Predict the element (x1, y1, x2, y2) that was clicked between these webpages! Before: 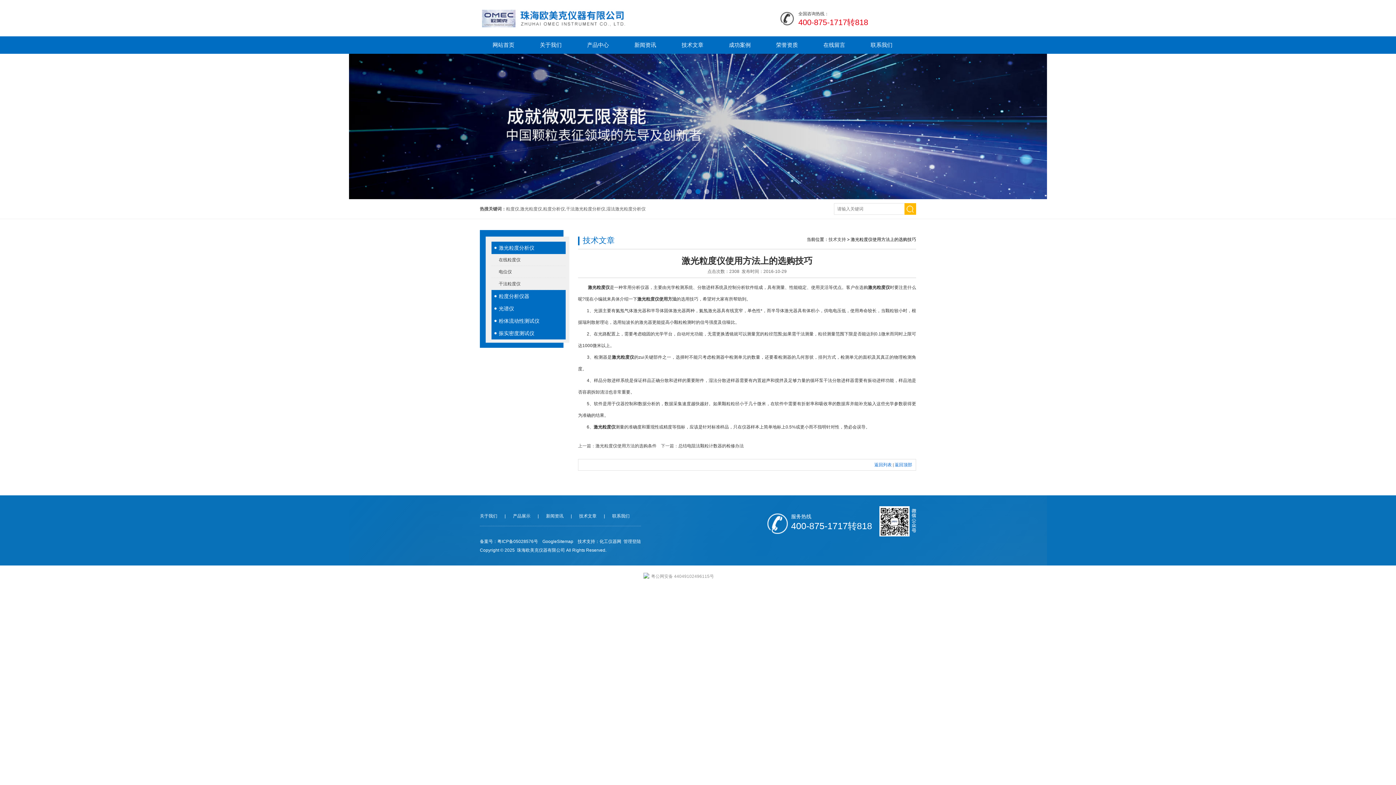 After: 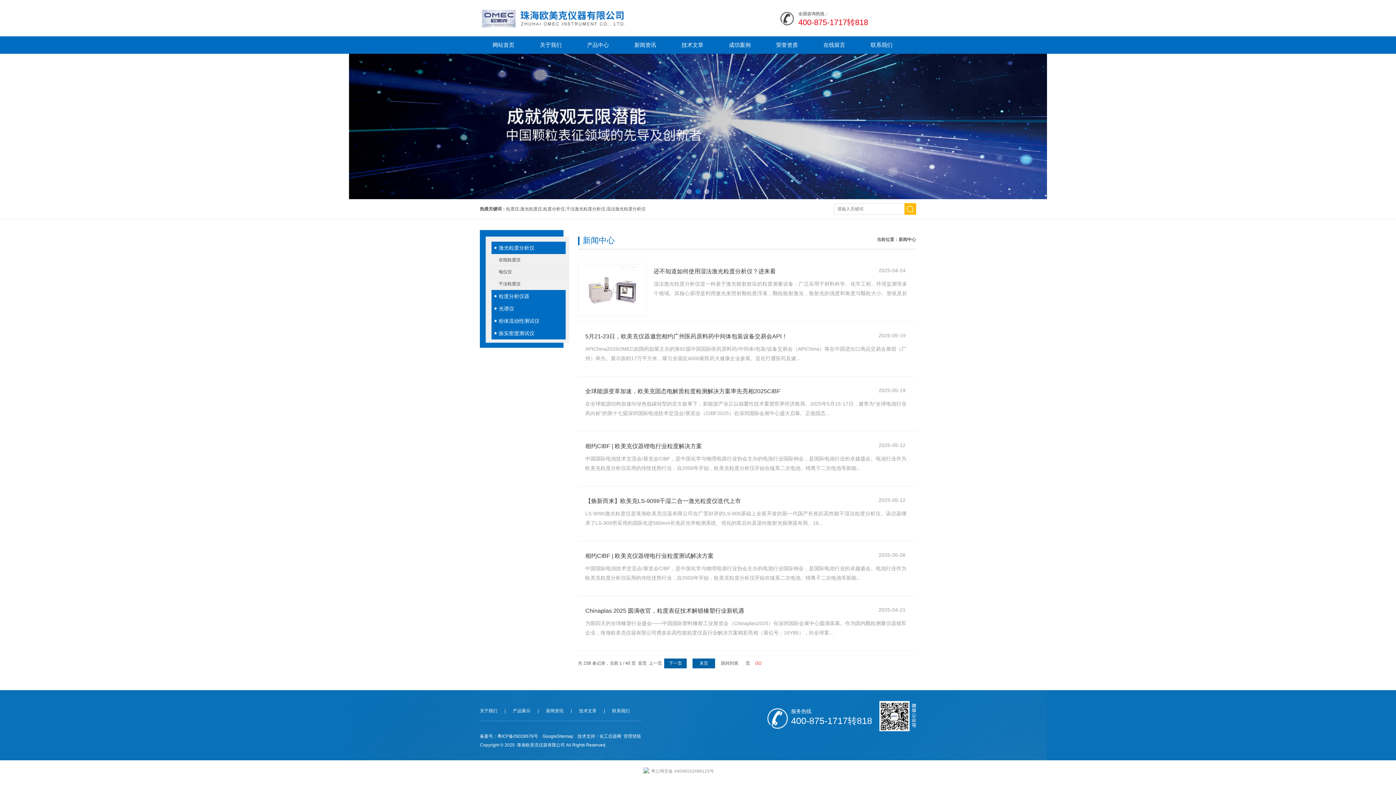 Action: label: 新闻资讯 bbox: (546, 506, 563, 526)